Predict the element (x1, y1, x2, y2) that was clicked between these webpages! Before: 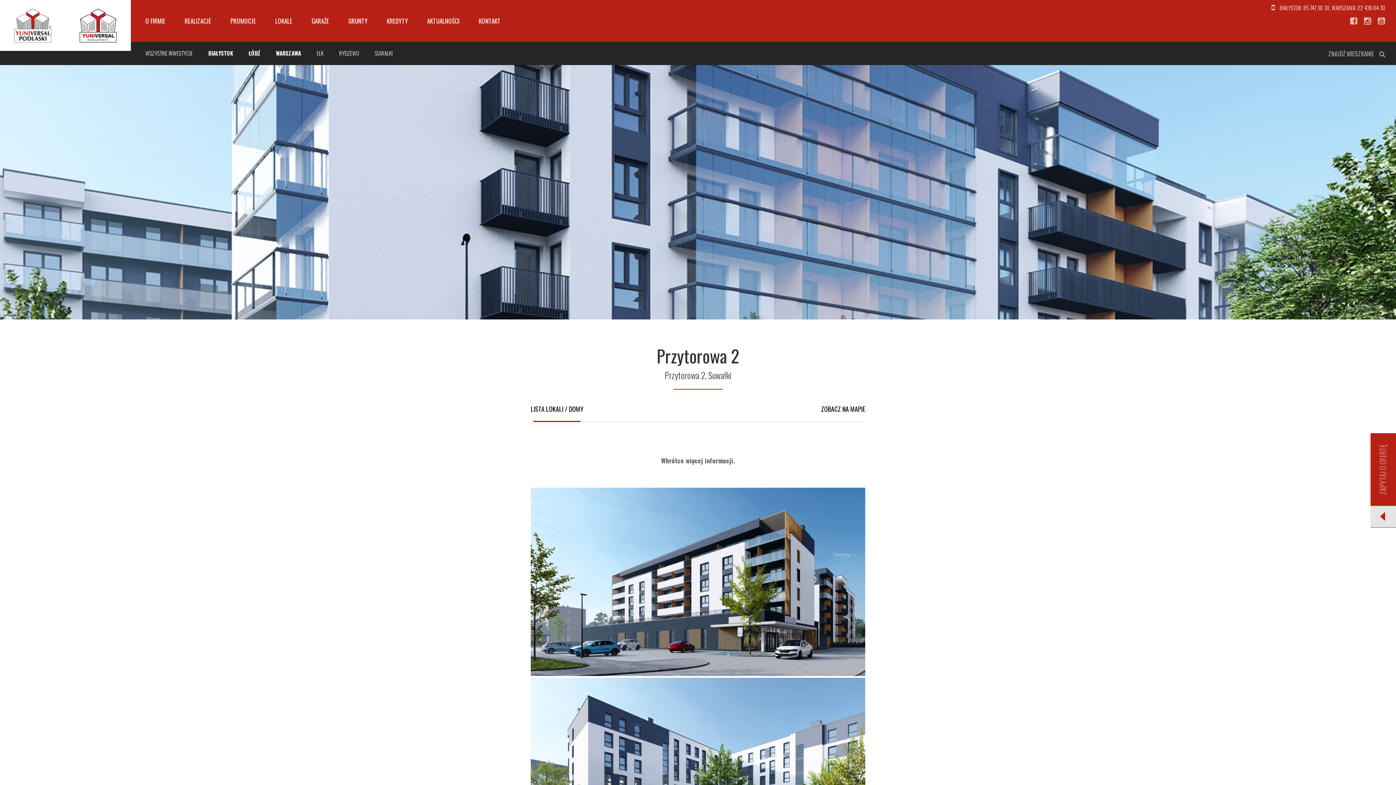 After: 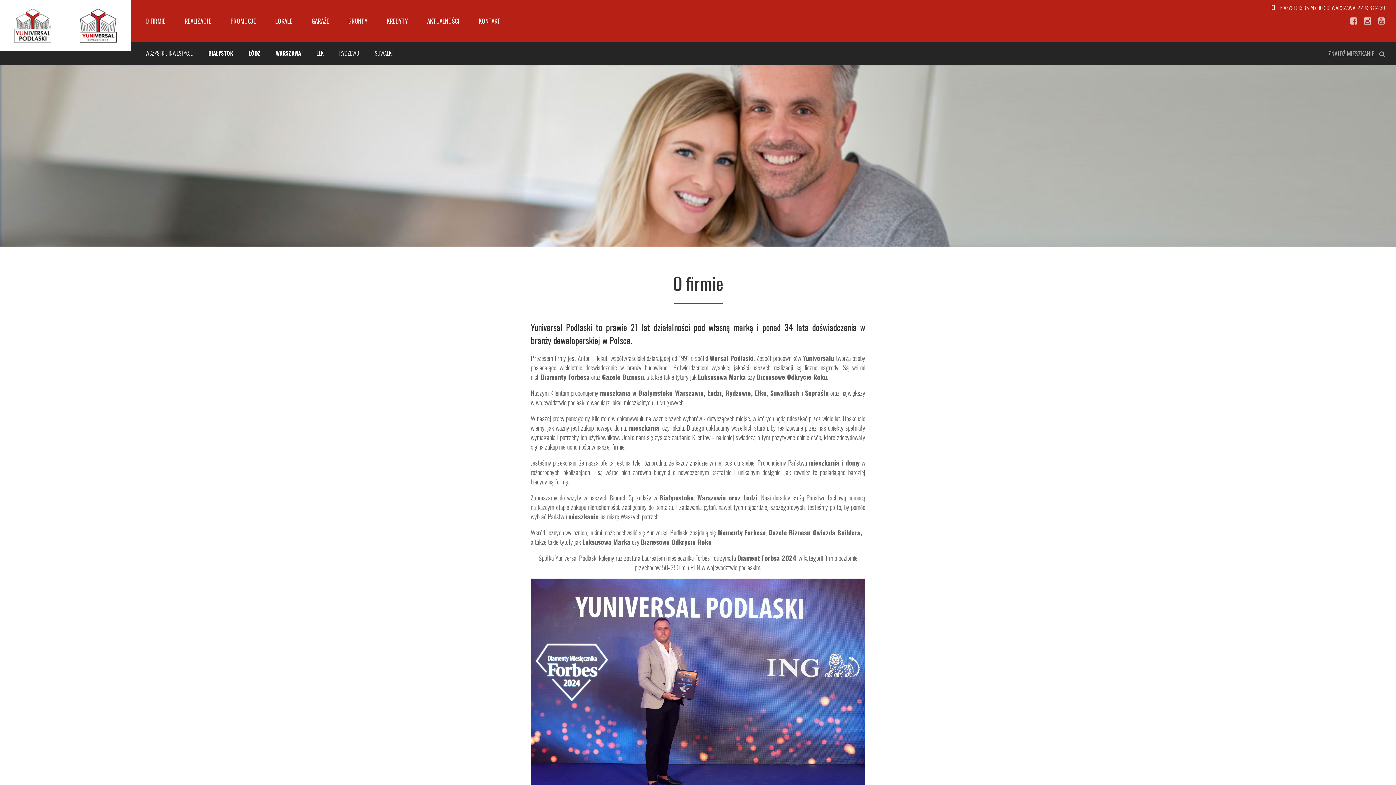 Action: label: O FIRMIE bbox: (145, 16, 165, 25)